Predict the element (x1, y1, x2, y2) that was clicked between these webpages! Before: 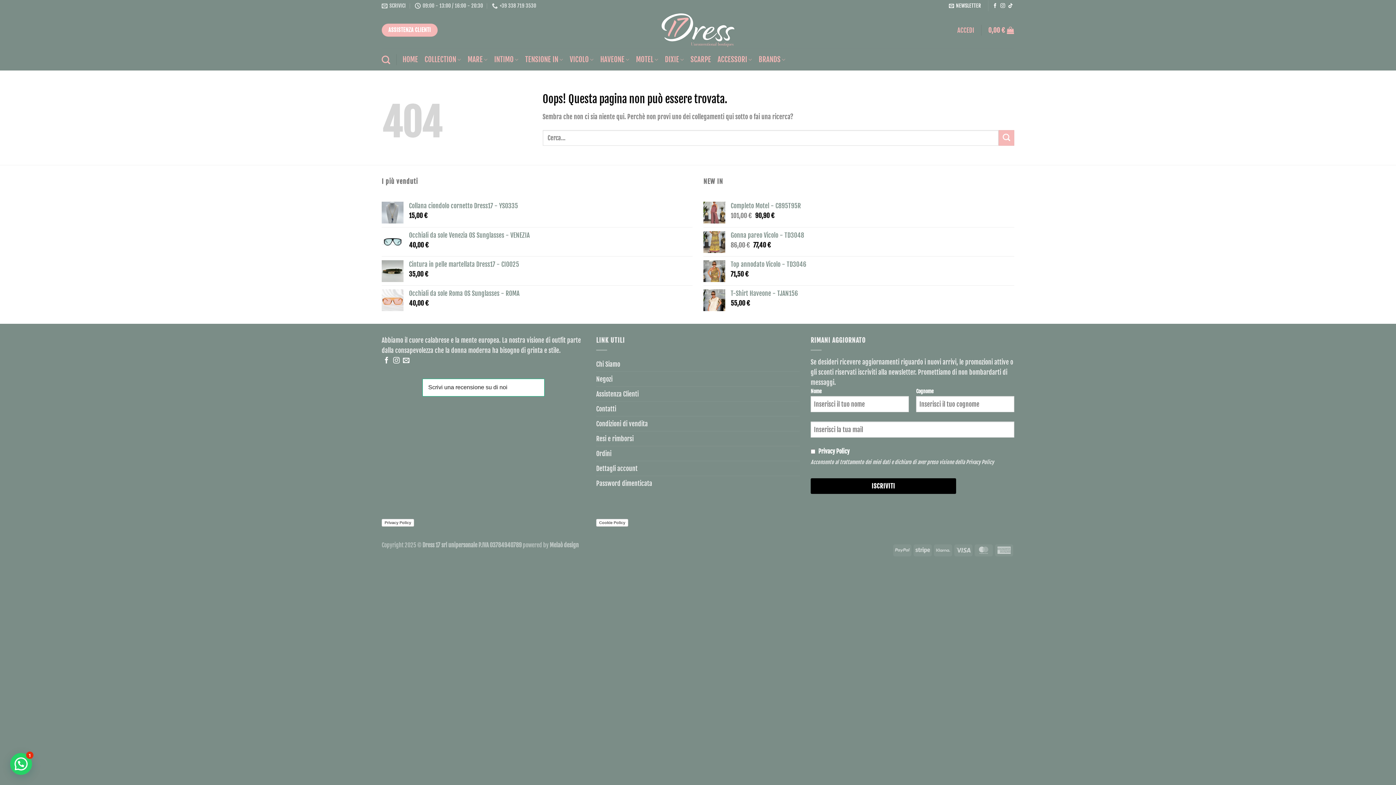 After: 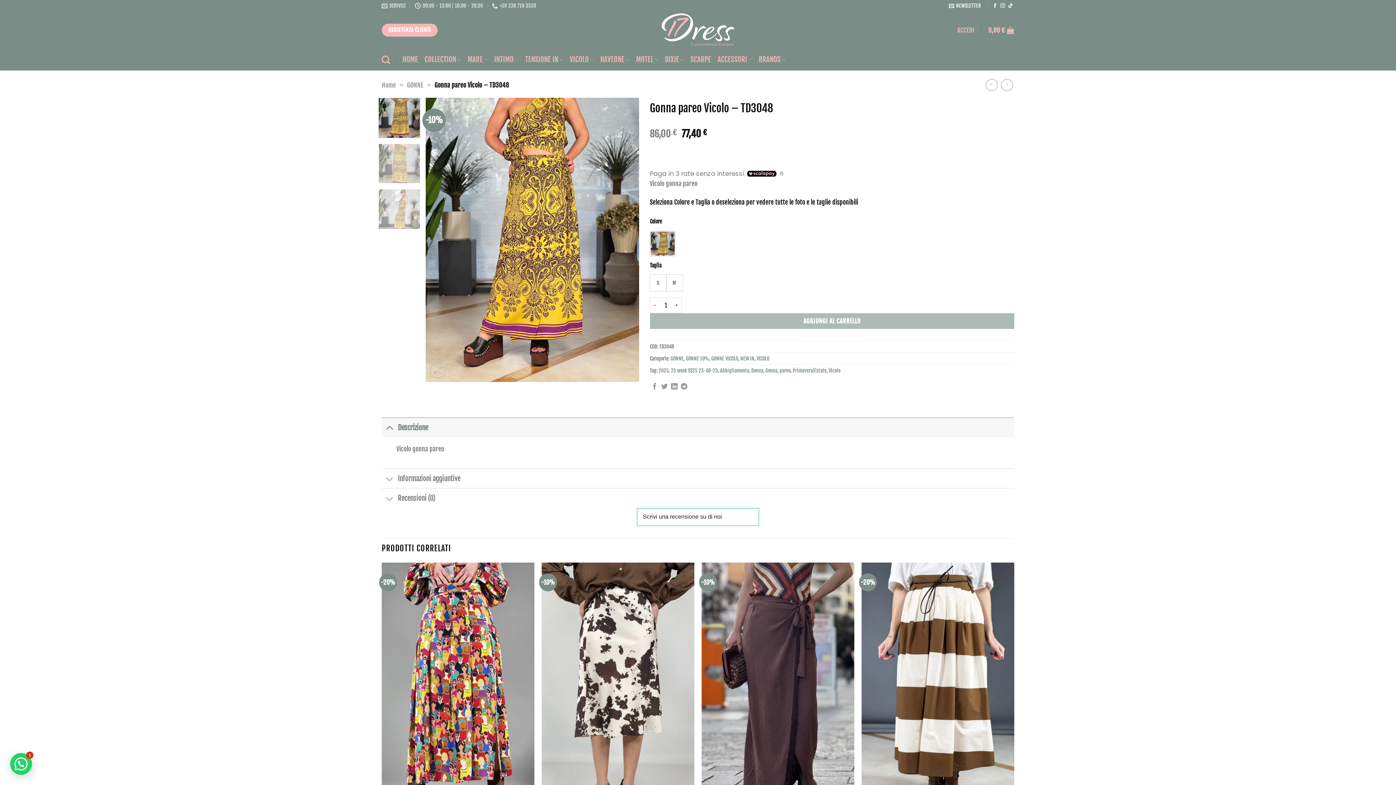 Action: label: Gonna pareo Vicolo - TD3048 bbox: (730, 231, 1014, 239)